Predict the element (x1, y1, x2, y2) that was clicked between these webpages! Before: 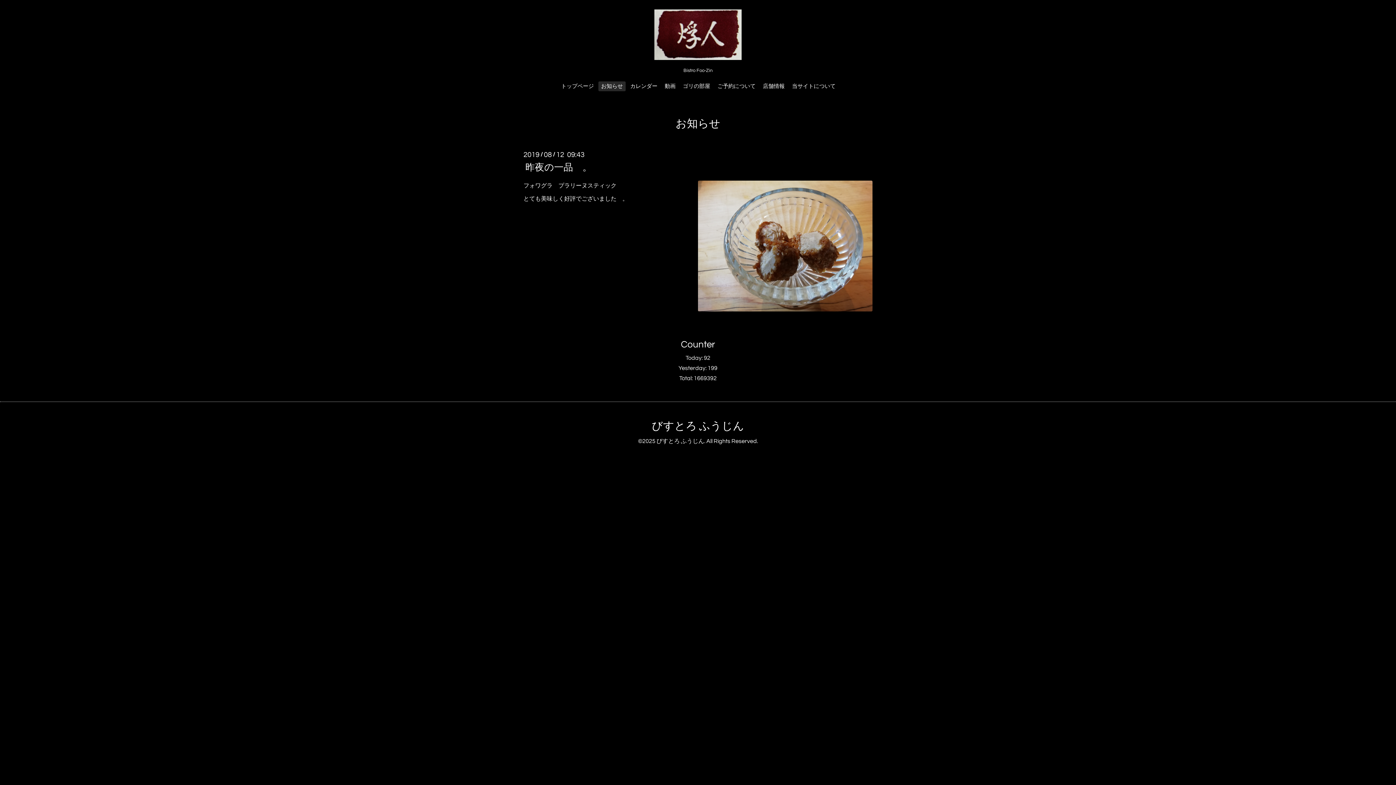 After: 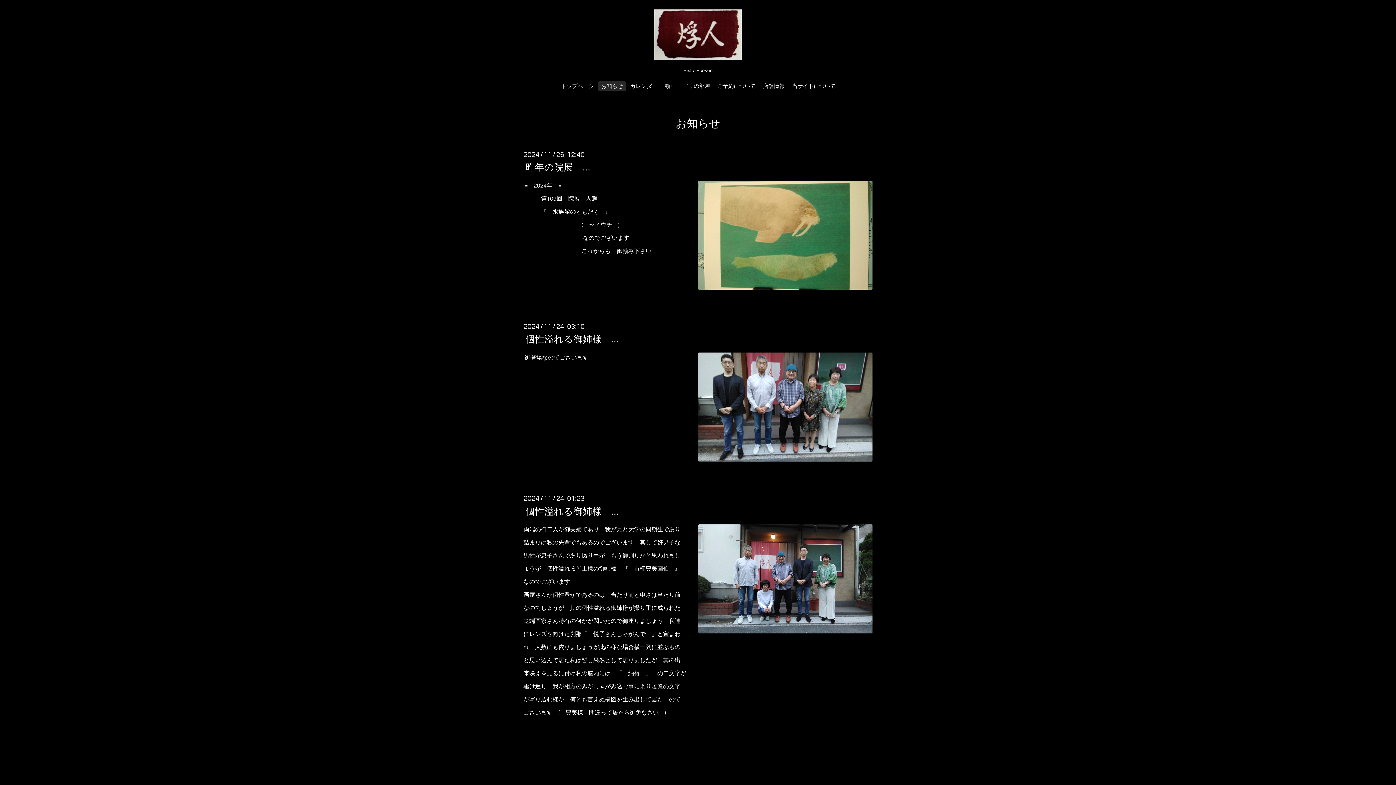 Action: bbox: (598, 81, 625, 91) label: お知らせ